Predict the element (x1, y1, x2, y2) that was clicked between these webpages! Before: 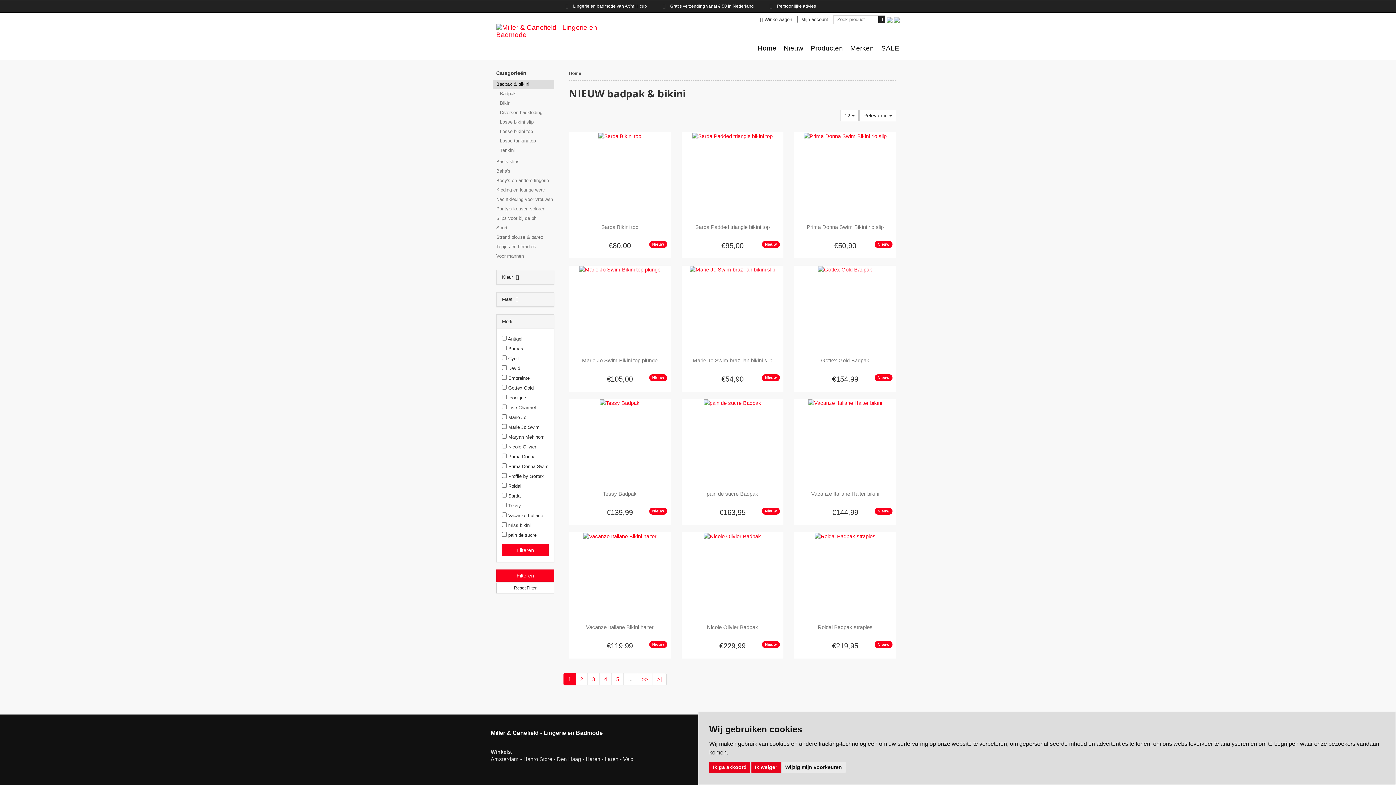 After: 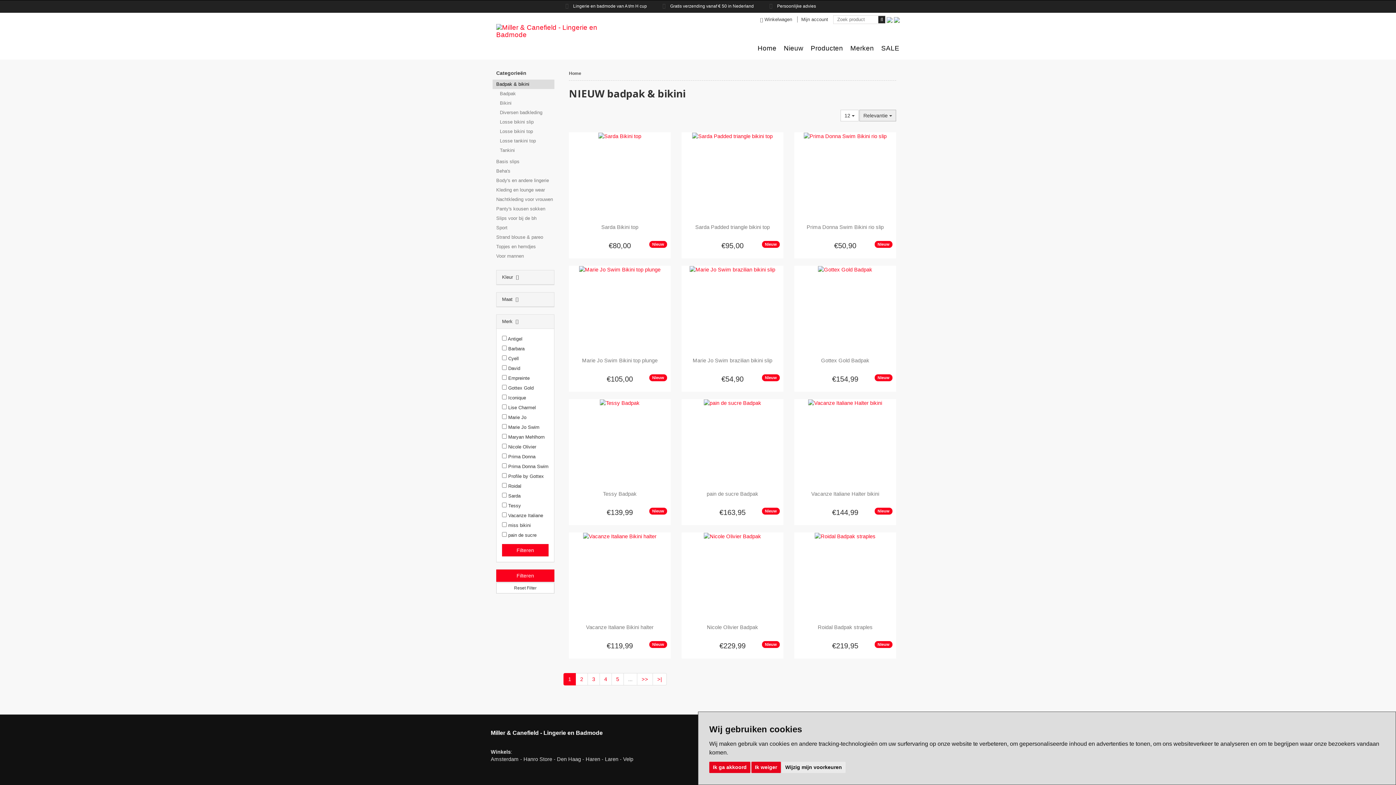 Action: bbox: (859, 109, 896, 121) label: Relevantie 